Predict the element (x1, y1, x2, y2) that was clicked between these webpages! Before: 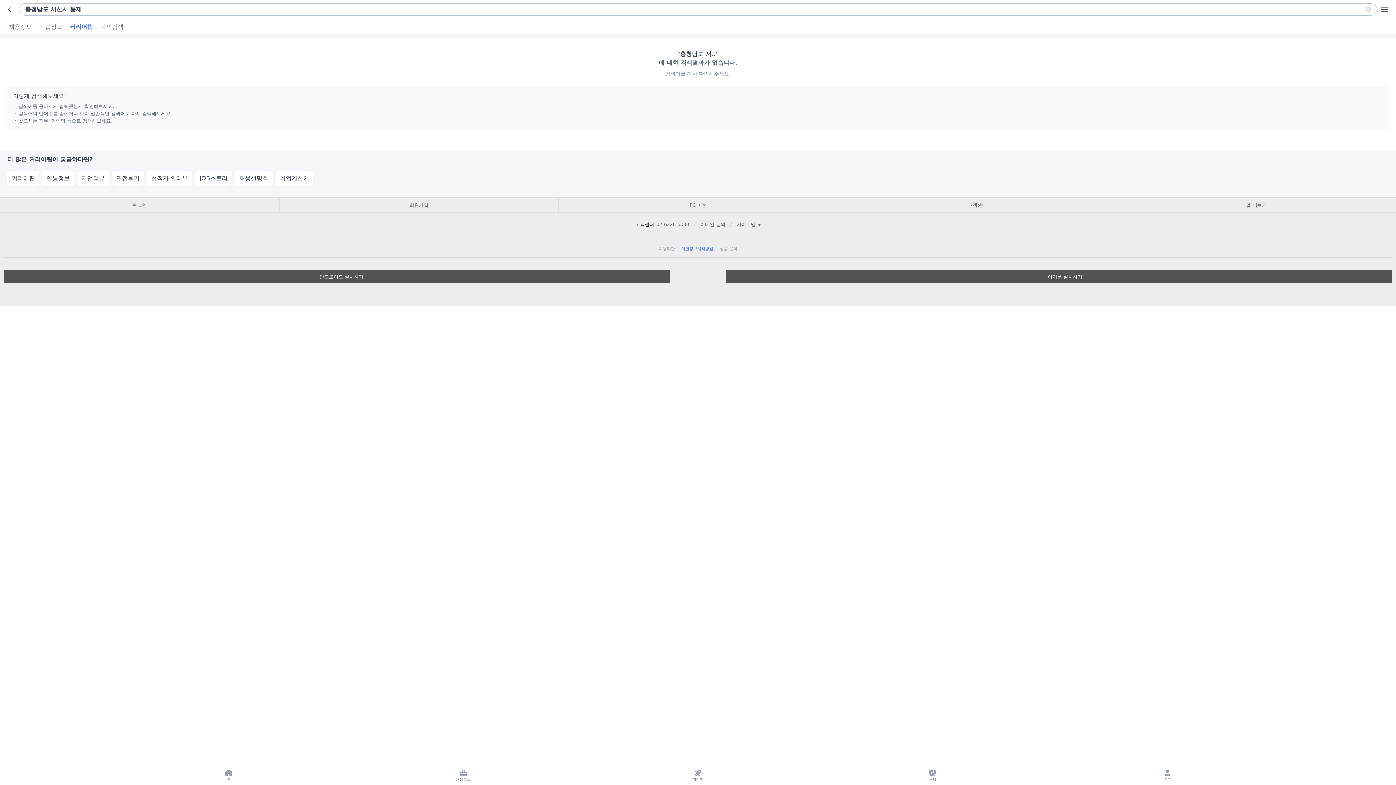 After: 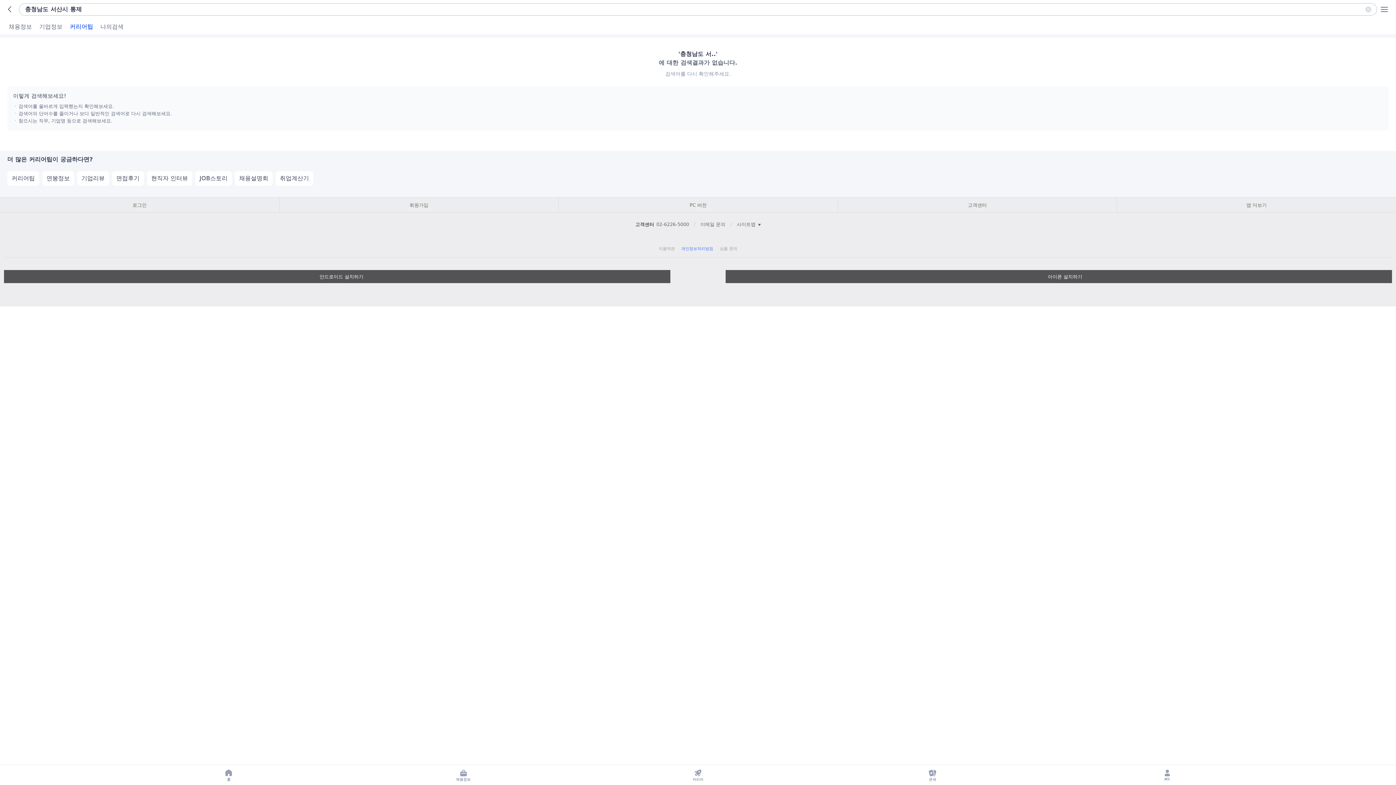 Action: bbox: (4, 270, 670, 283) label: 안드로이드 설치하기